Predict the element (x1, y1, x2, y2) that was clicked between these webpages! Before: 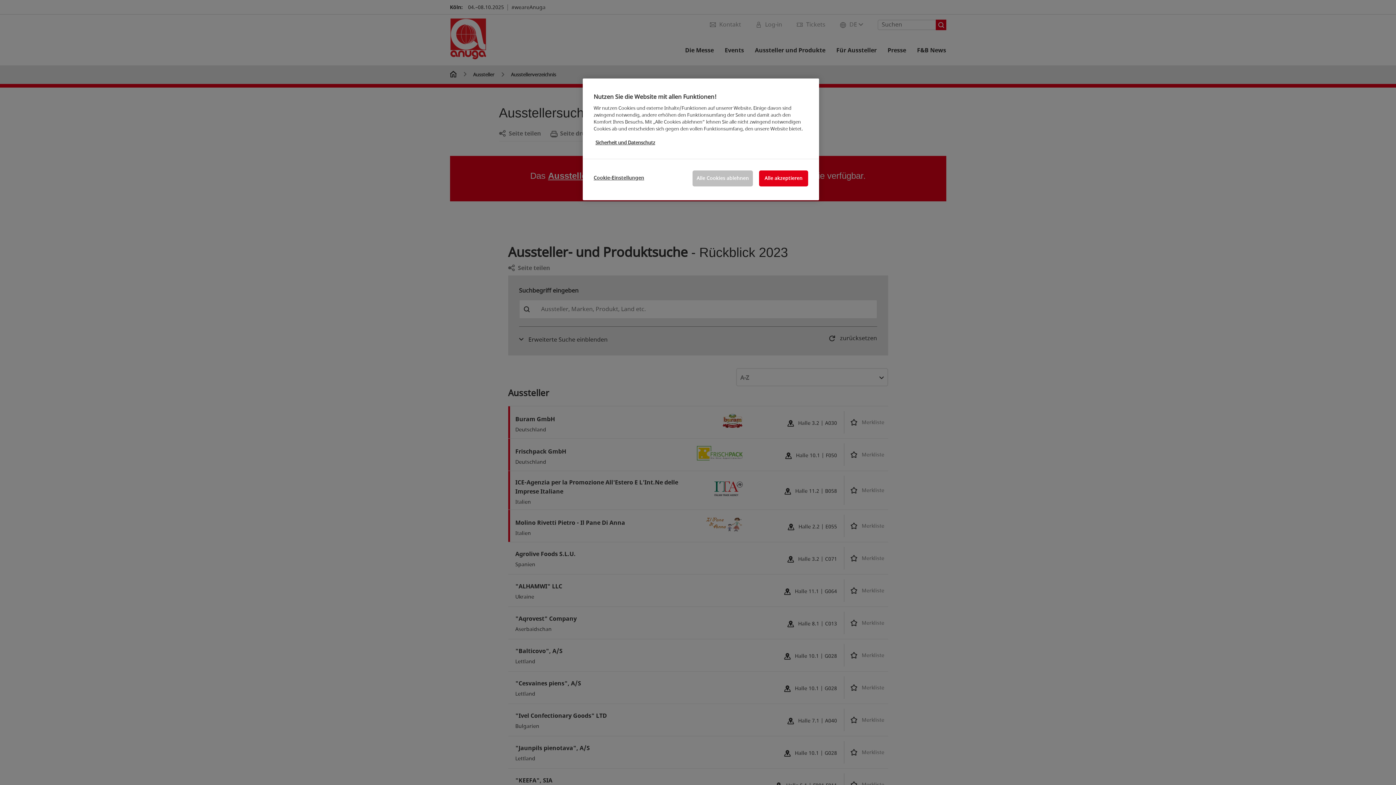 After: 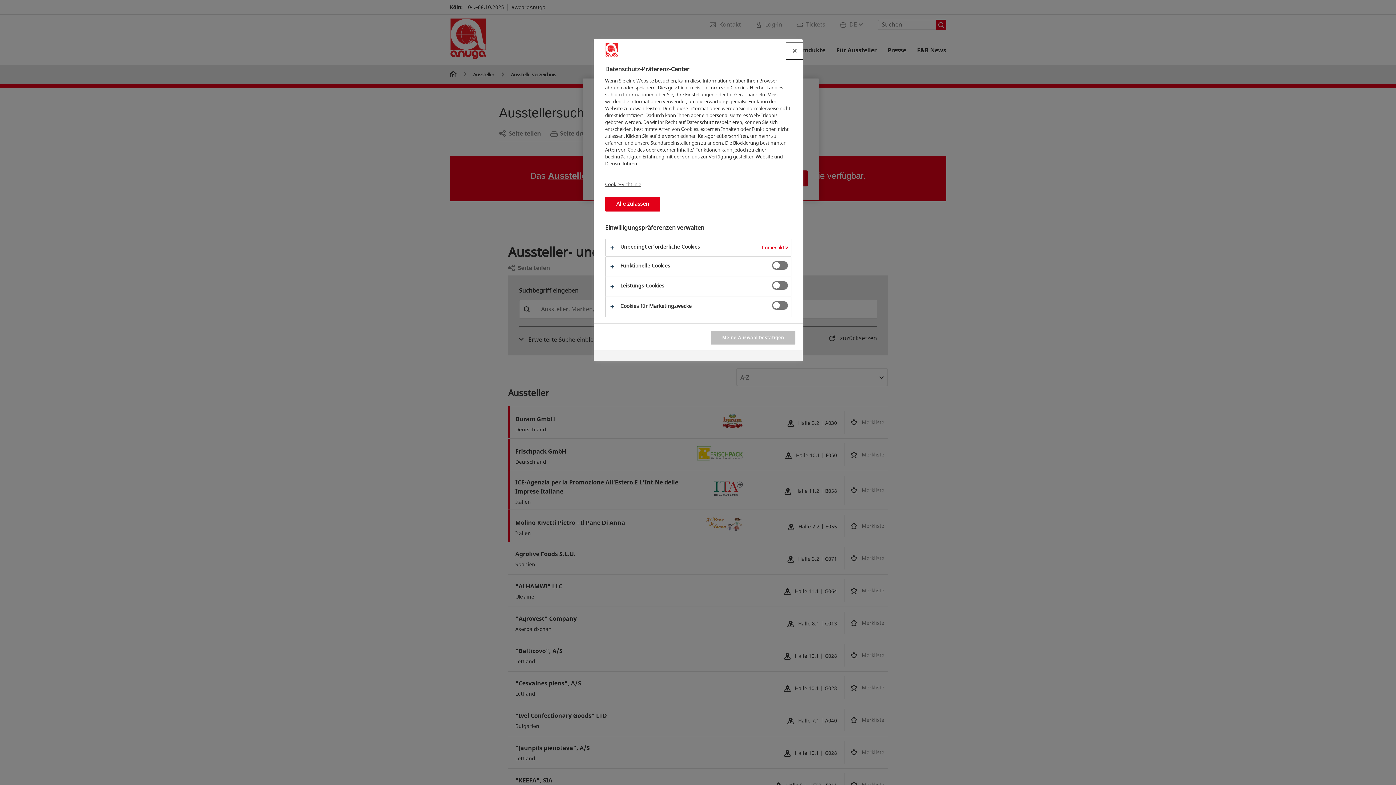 Action: label: Cookie-Einstellungen bbox: (593, 170, 644, 185)